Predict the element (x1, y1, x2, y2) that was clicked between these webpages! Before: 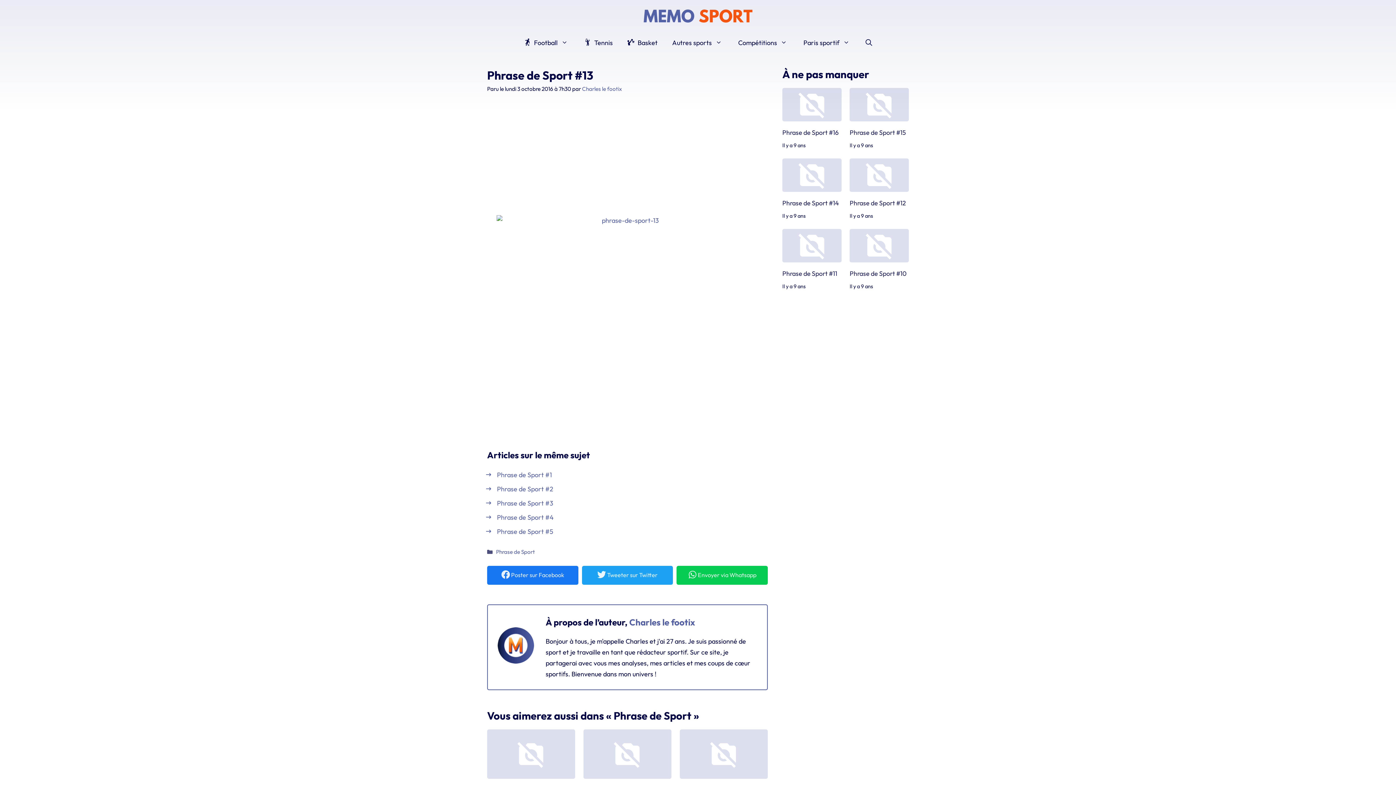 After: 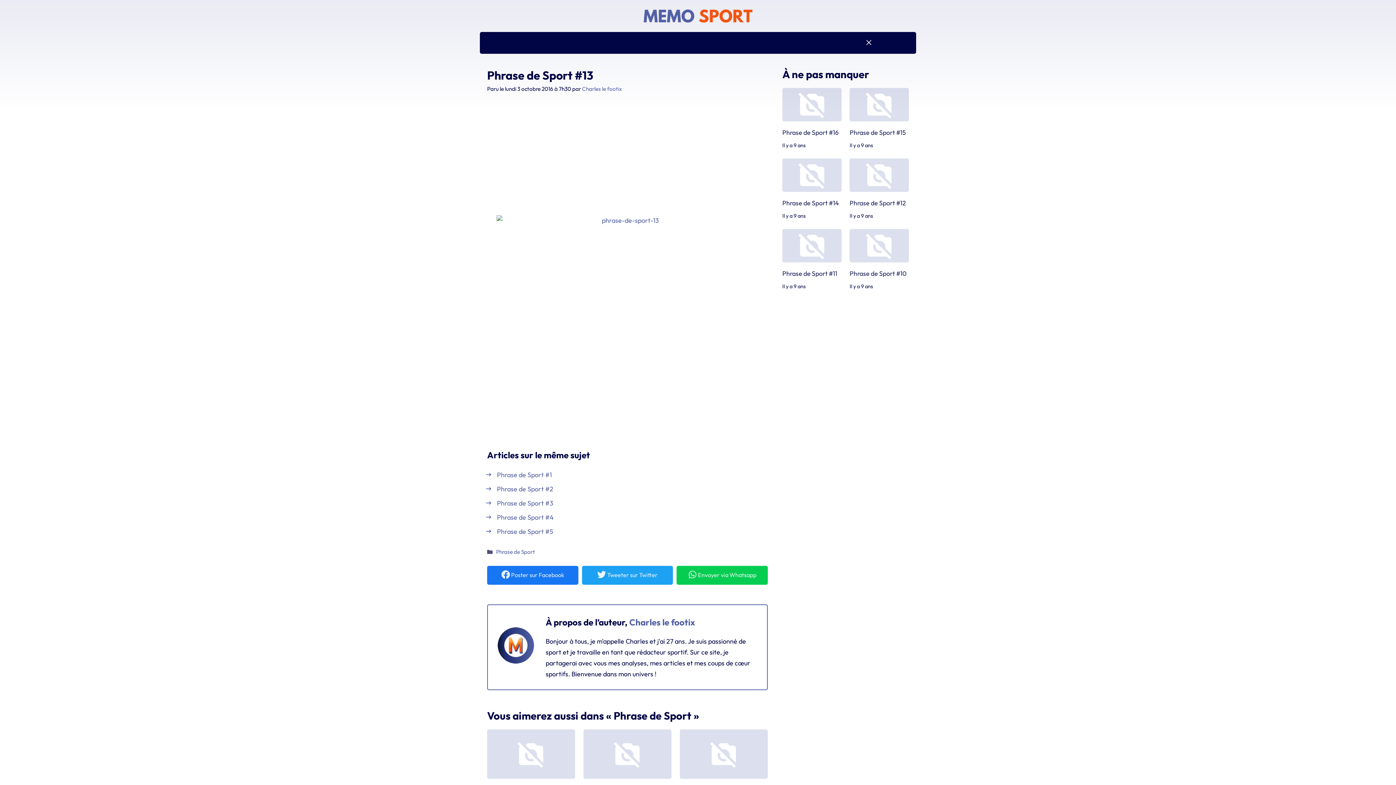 Action: label: Ouvrir la barre de recherche bbox: (858, 32, 879, 53)